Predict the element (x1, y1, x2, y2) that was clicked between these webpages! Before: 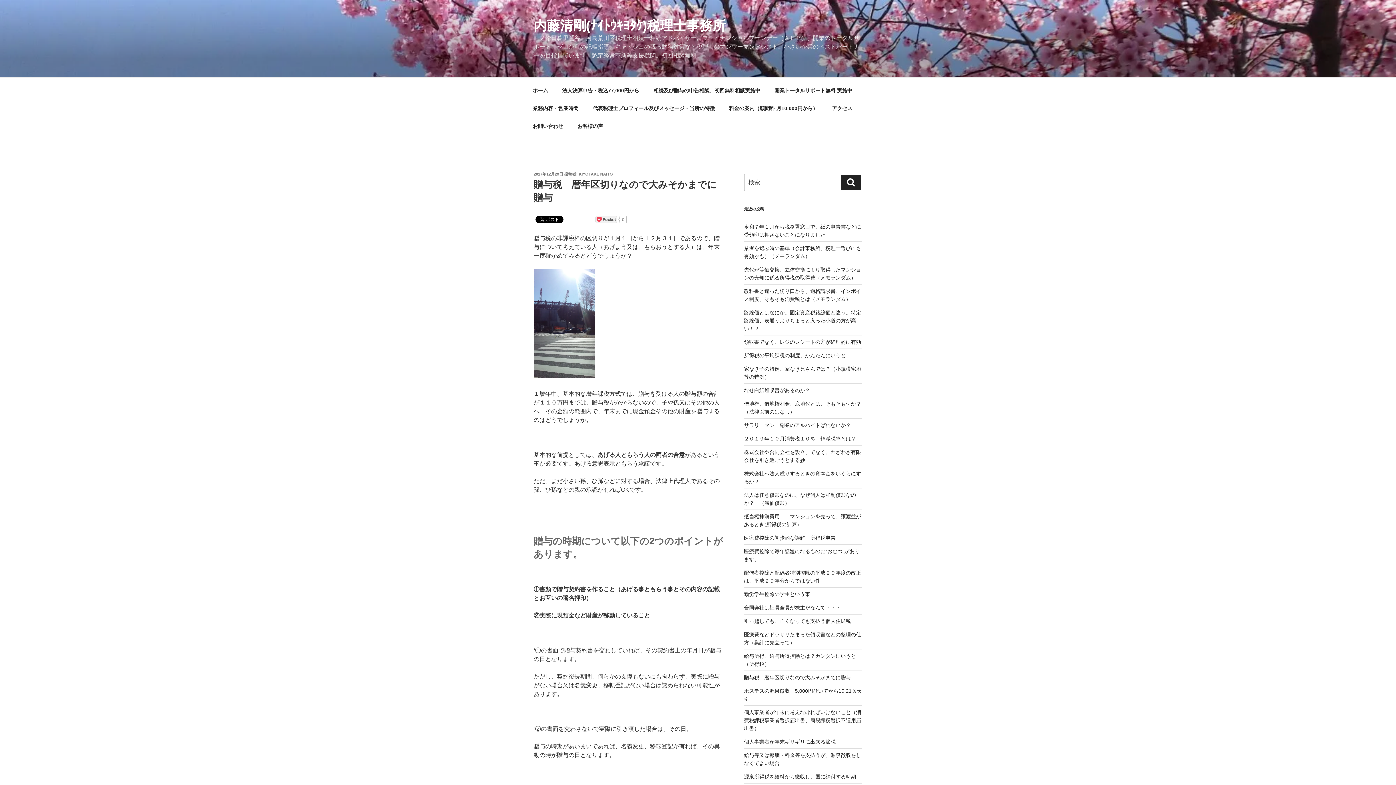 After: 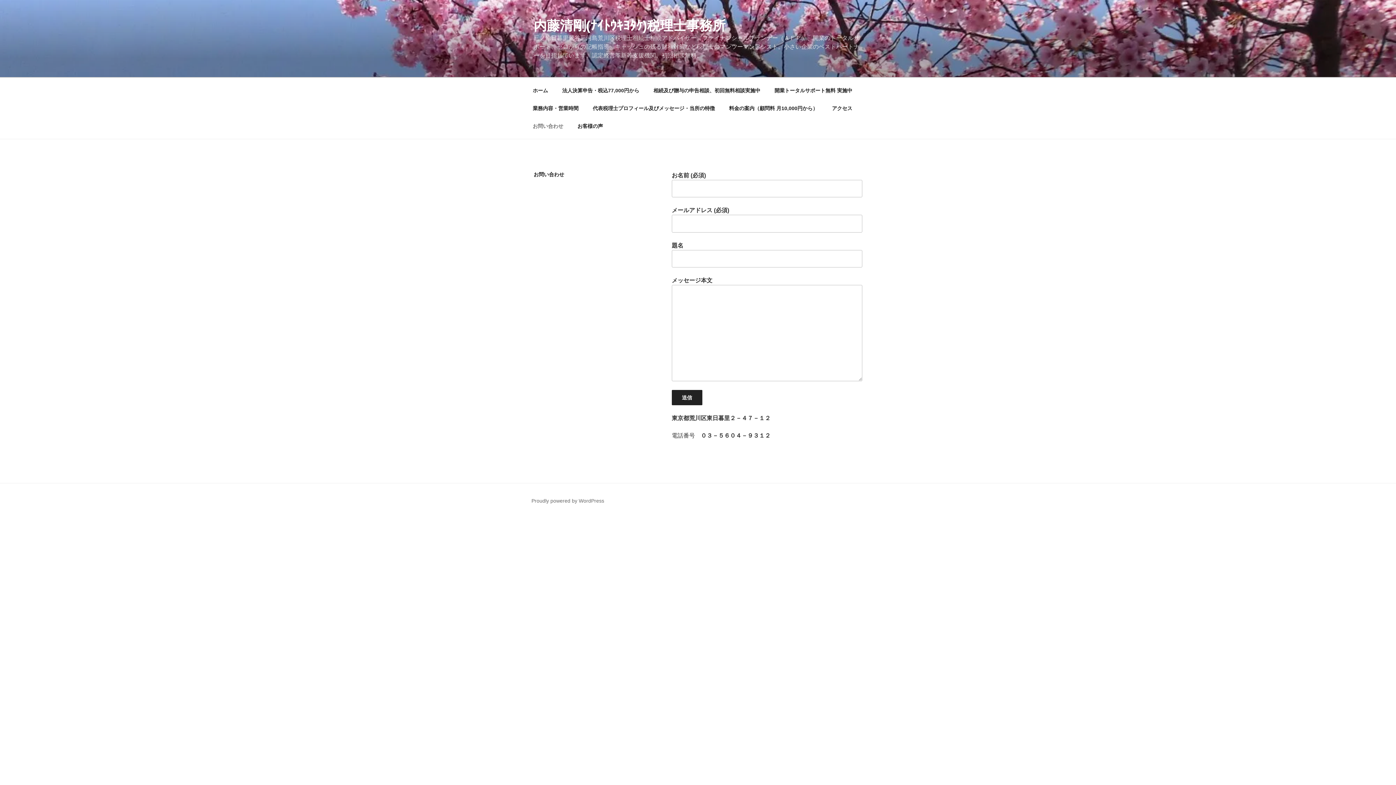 Action: bbox: (526, 117, 569, 135) label: お問い合わせ